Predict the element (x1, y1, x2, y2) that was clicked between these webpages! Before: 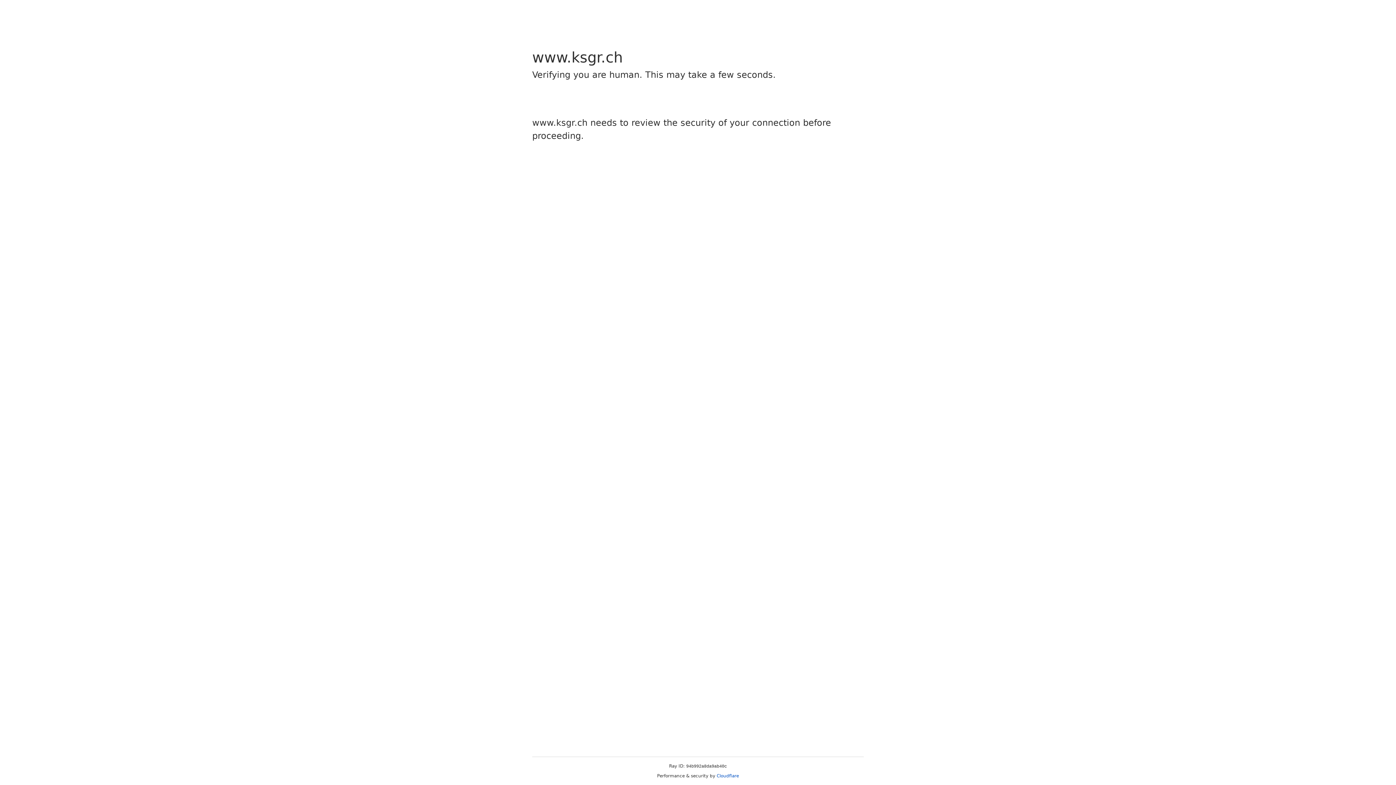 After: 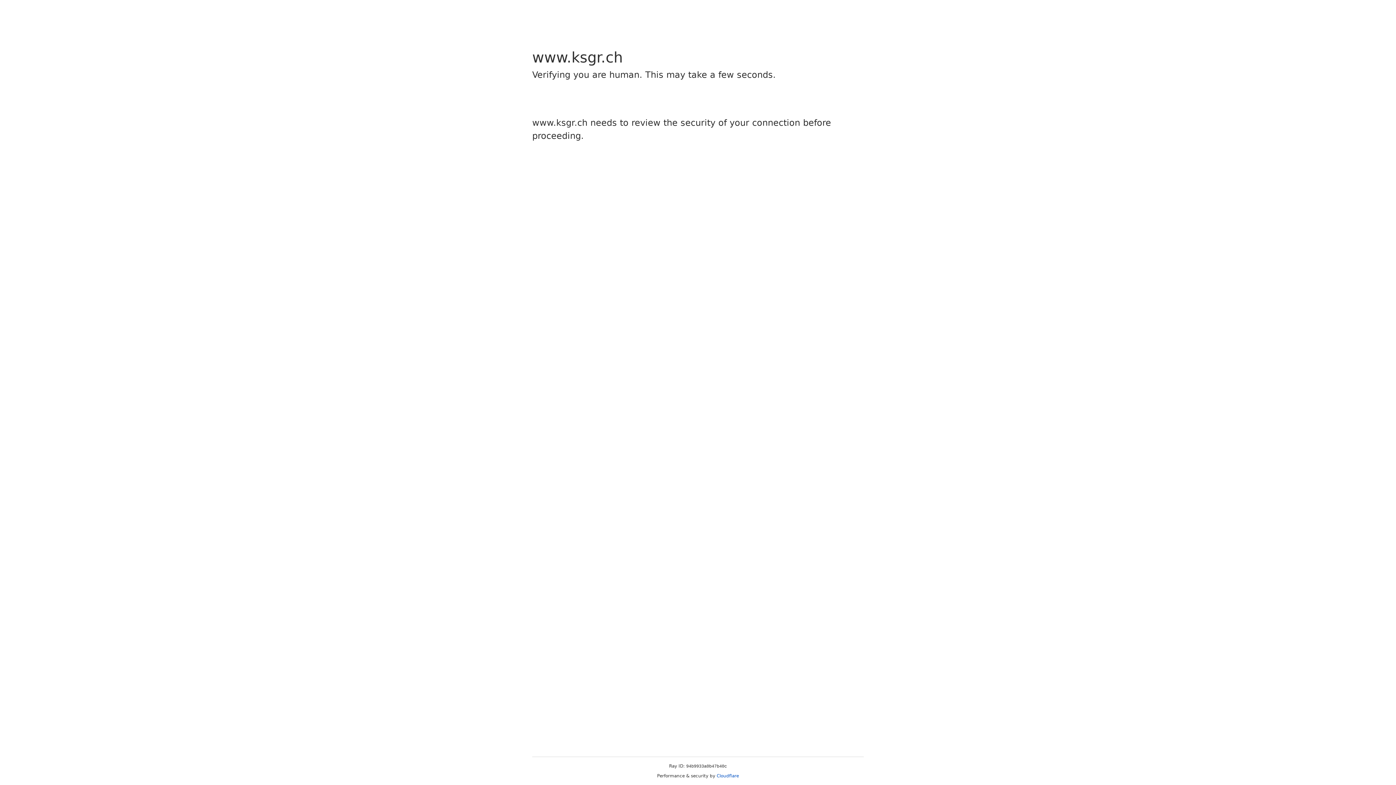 Action: bbox: (716, 773, 739, 778) label: Cloudflare